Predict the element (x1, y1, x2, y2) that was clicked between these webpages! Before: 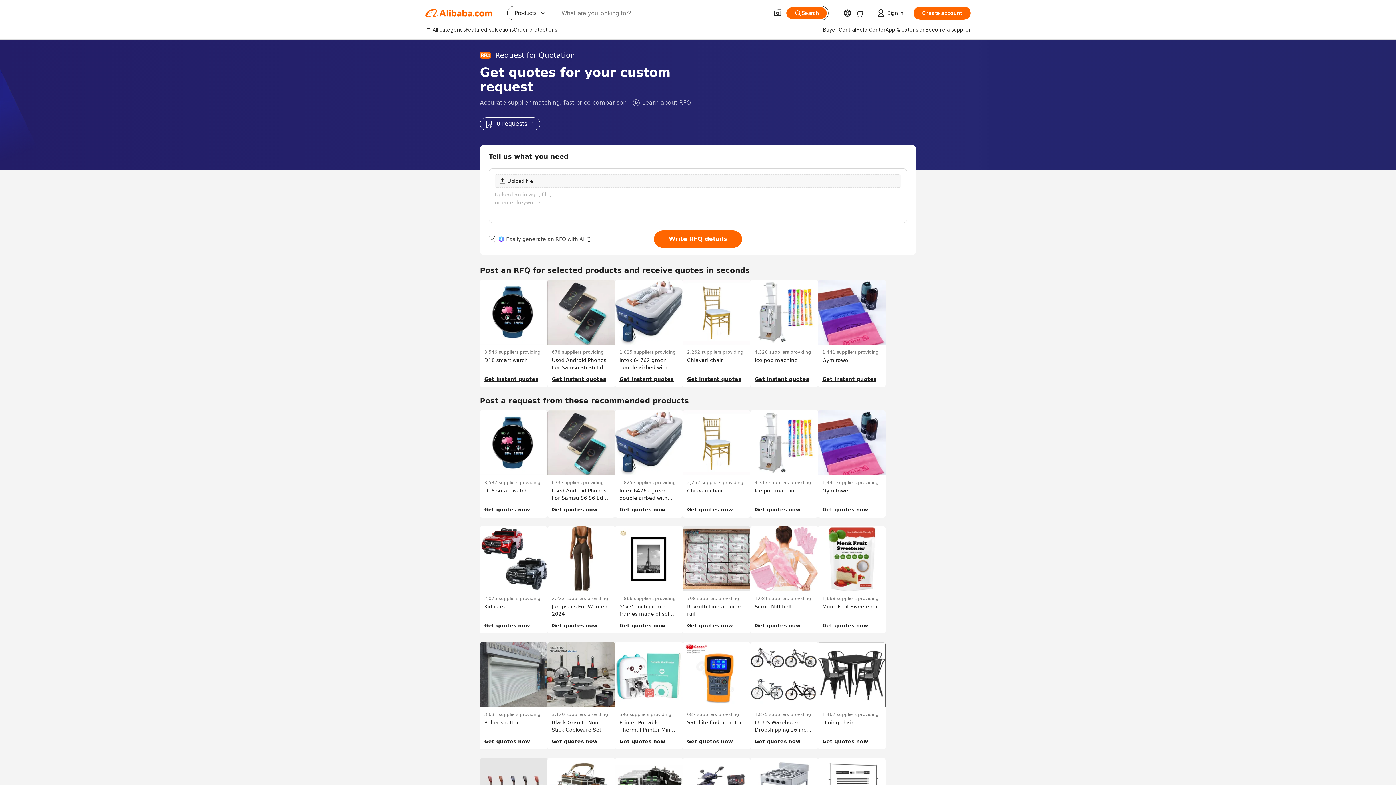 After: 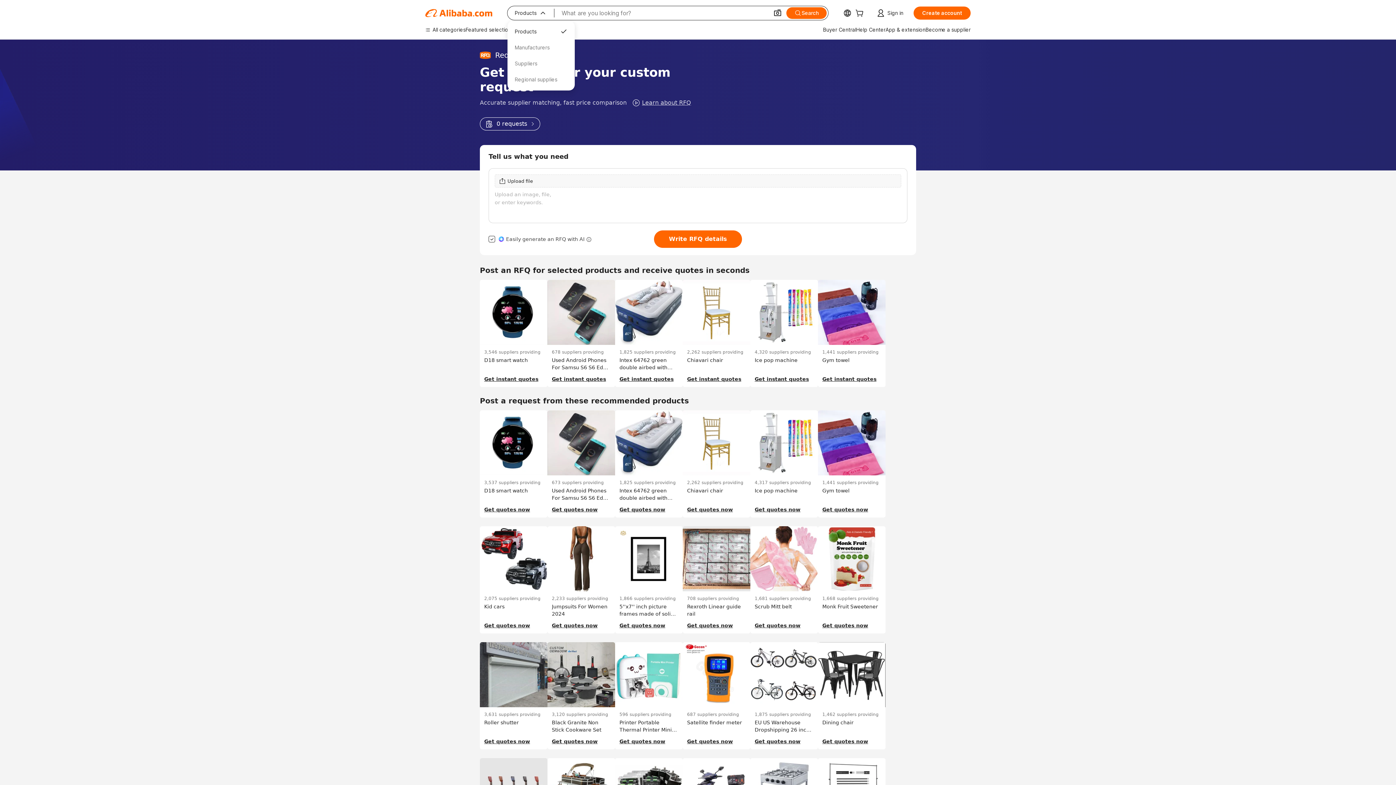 Action: label: Products
 bbox: (507, 6, 554, 20)